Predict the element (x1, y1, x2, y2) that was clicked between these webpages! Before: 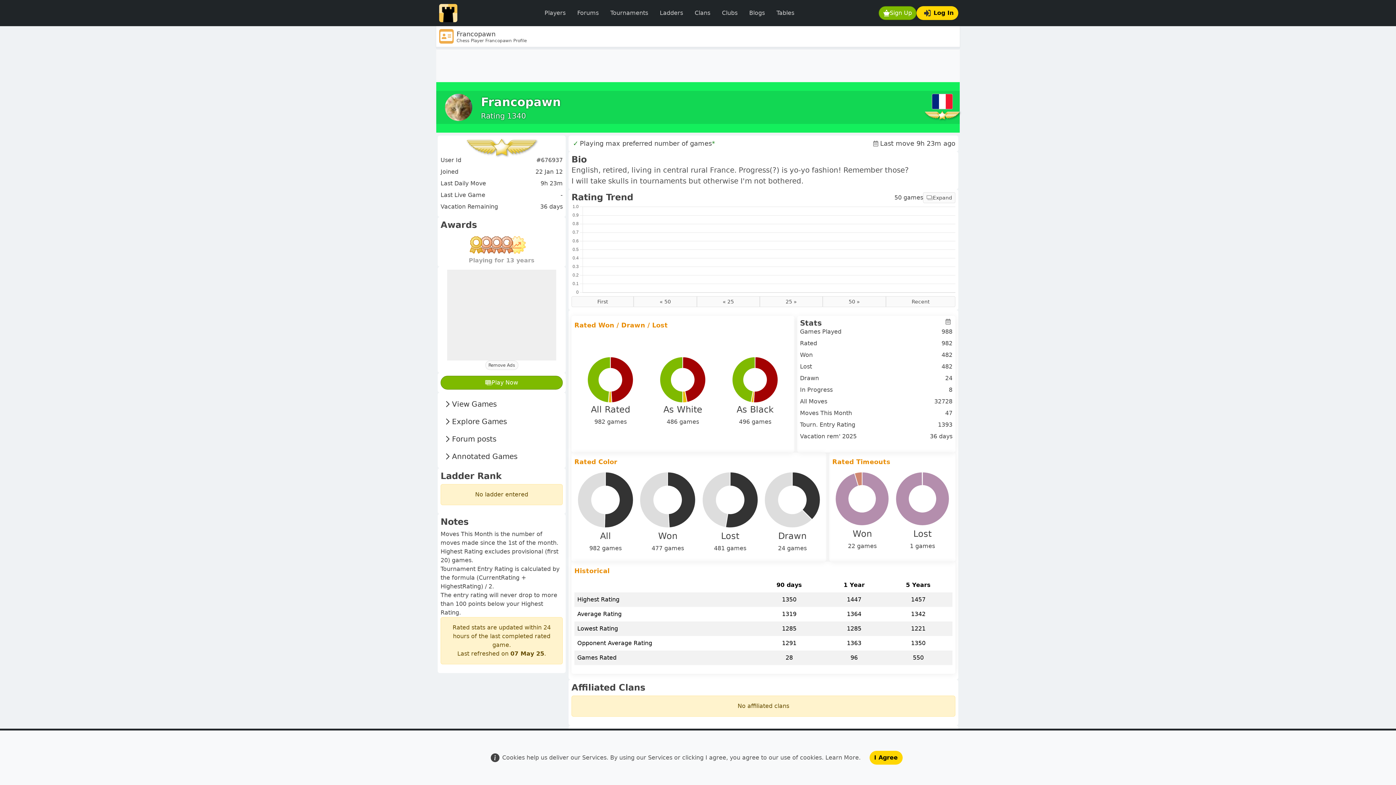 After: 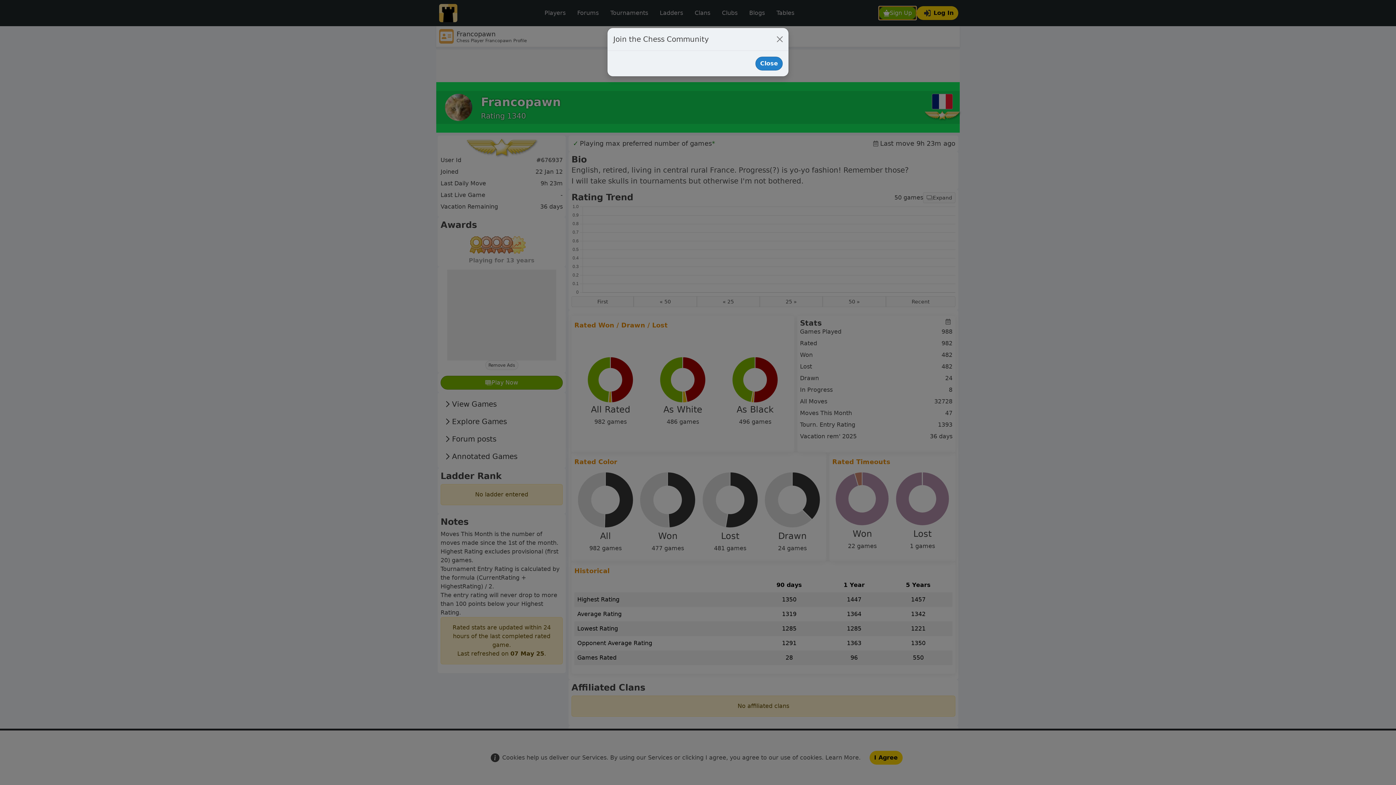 Action: label: Sign Up bbox: (878, 6, 916, 20)